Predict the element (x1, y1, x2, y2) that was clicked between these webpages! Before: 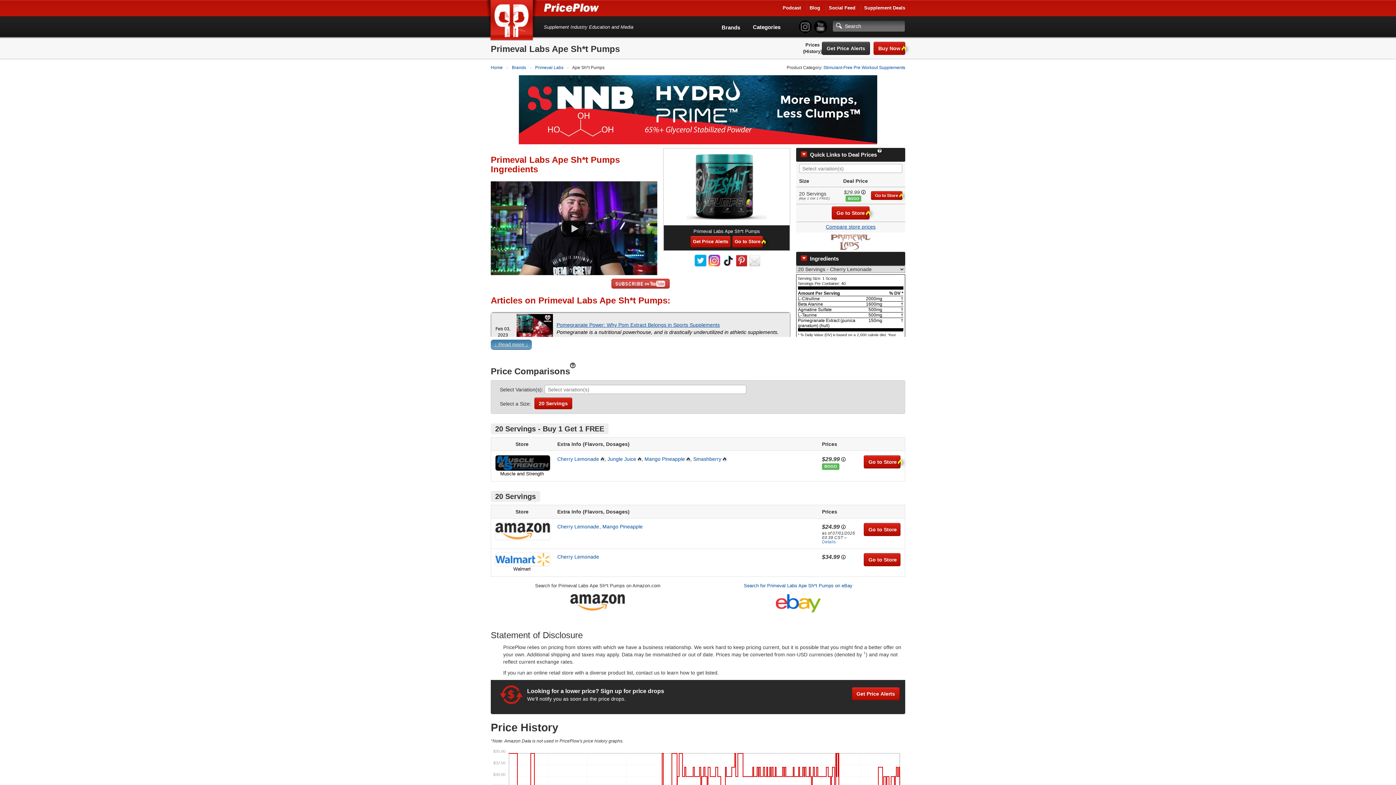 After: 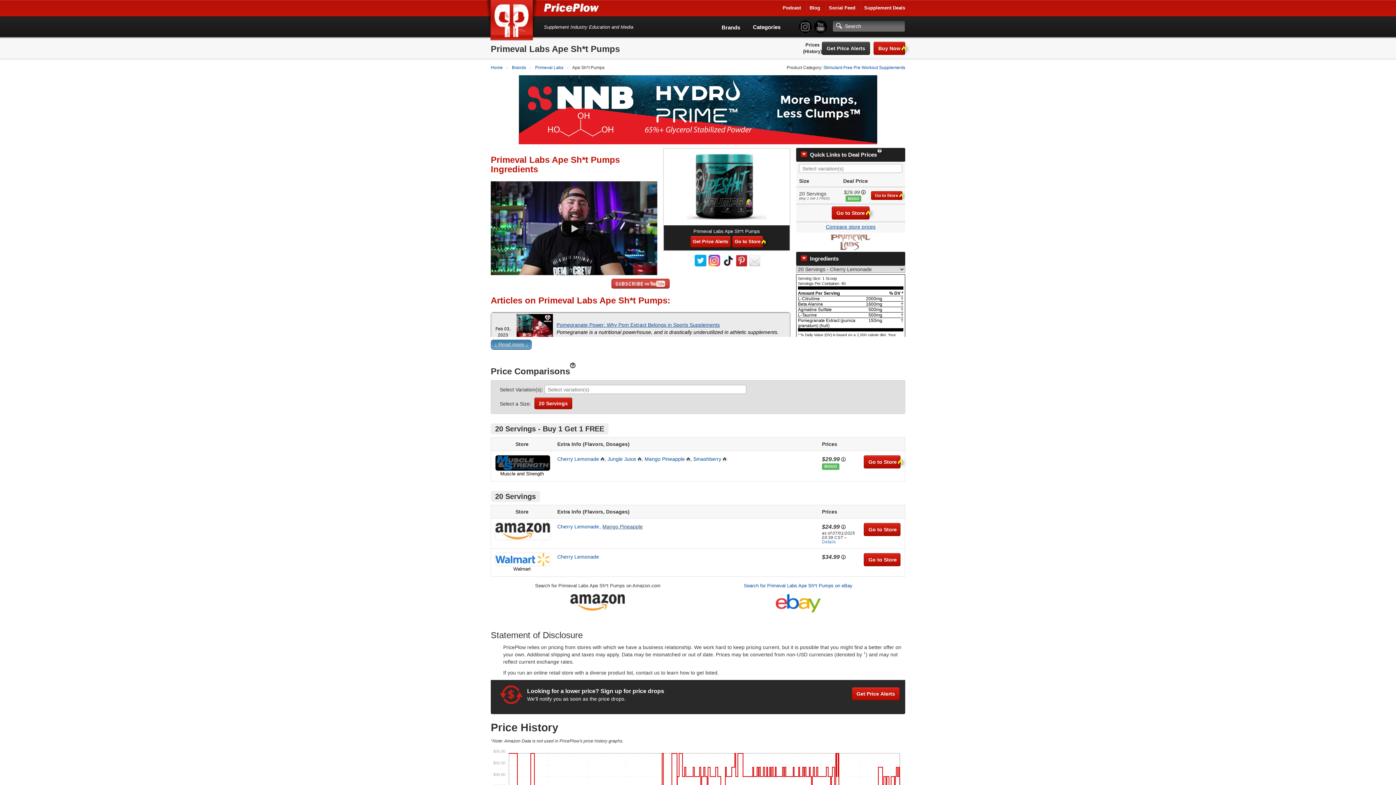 Action: bbox: (602, 524, 642, 529) label: Mango Pineapple